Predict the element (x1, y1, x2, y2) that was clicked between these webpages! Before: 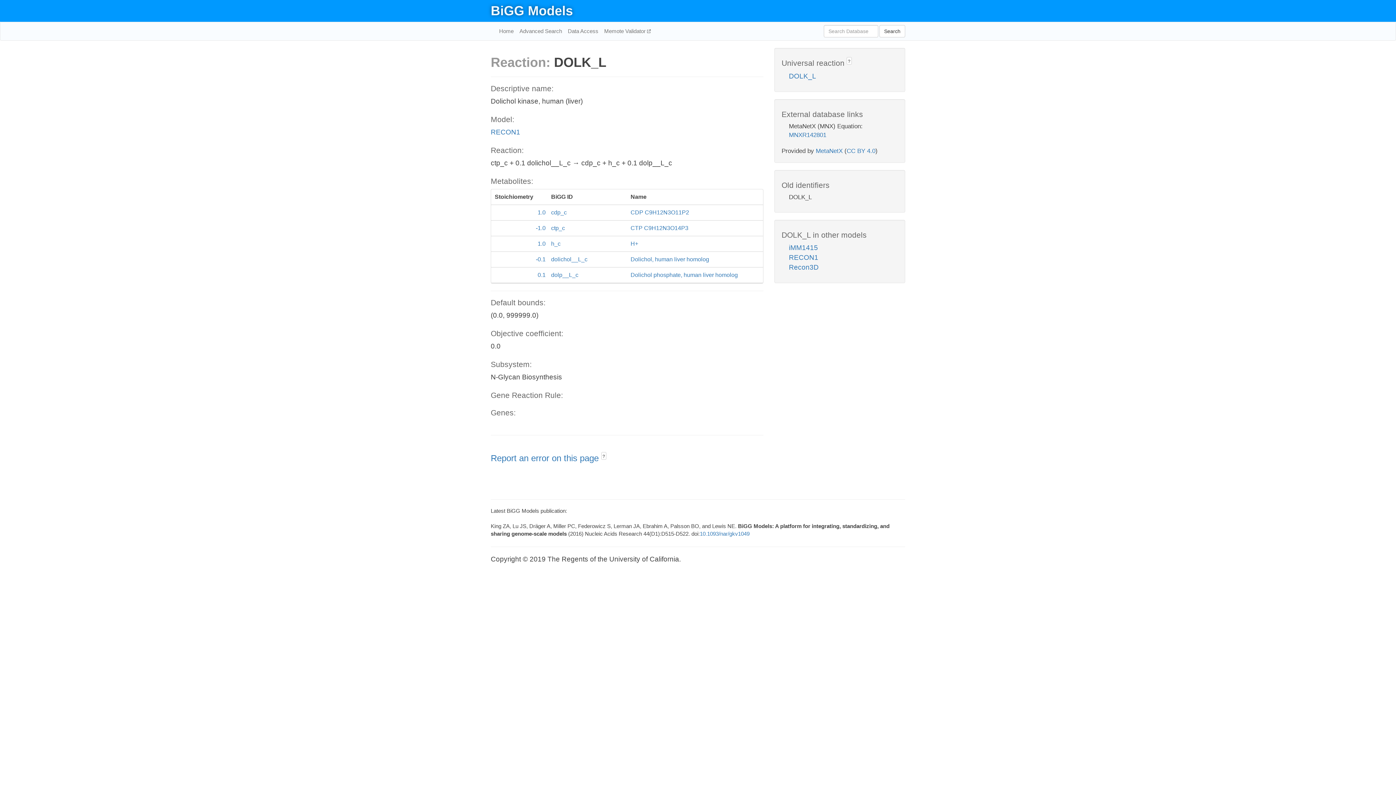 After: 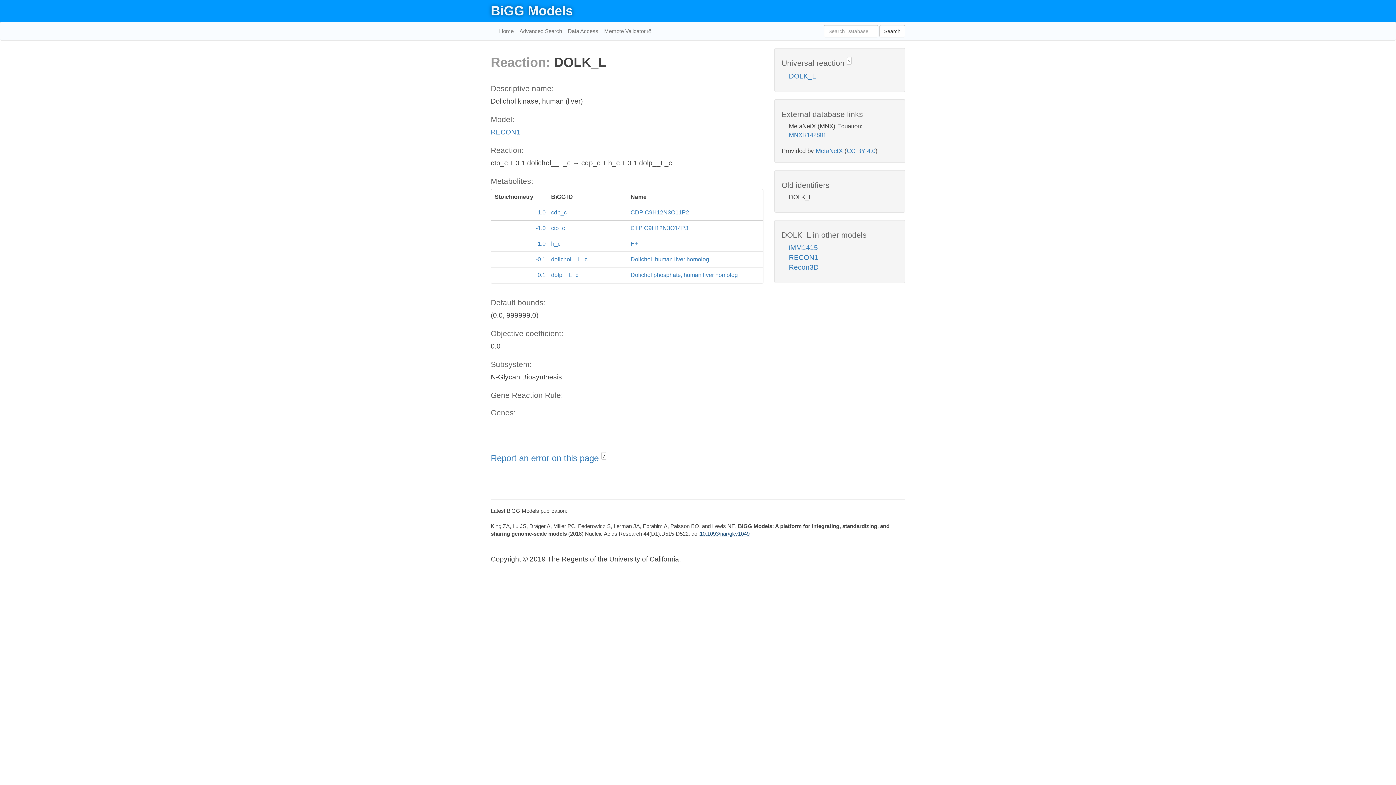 Action: bbox: (700, 530, 749, 537) label: 10.1093/nar/gkv1049